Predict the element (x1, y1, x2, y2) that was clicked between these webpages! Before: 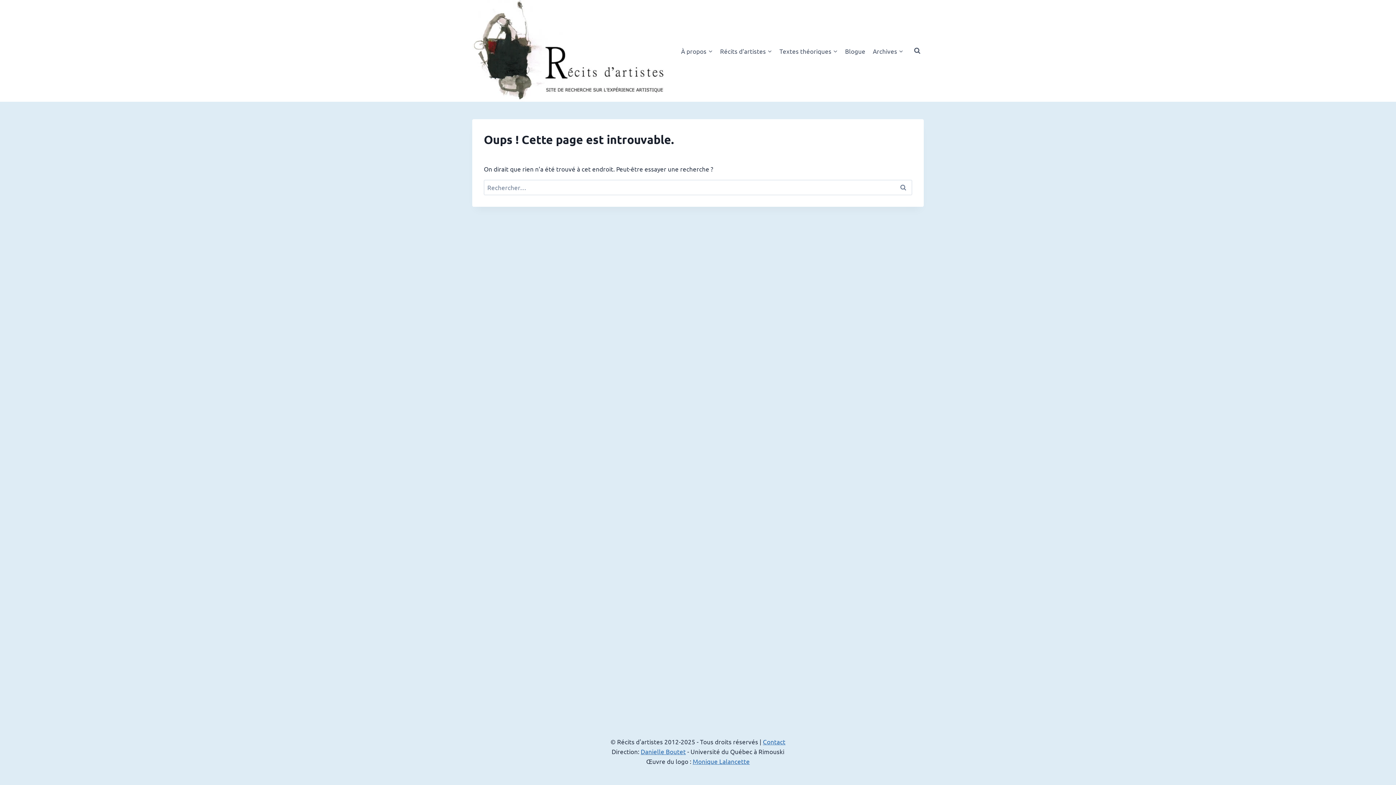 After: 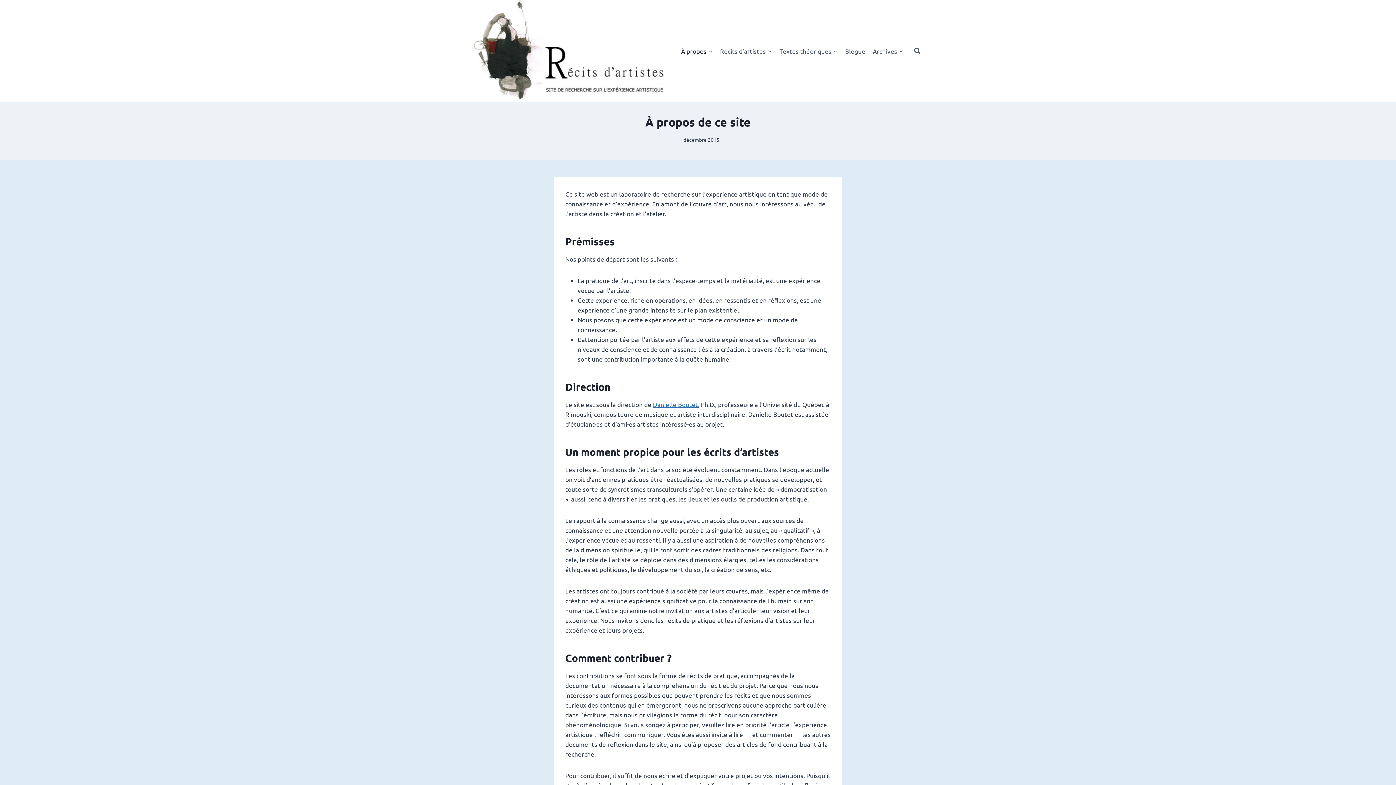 Action: bbox: (677, 42, 716, 59) label: À propos